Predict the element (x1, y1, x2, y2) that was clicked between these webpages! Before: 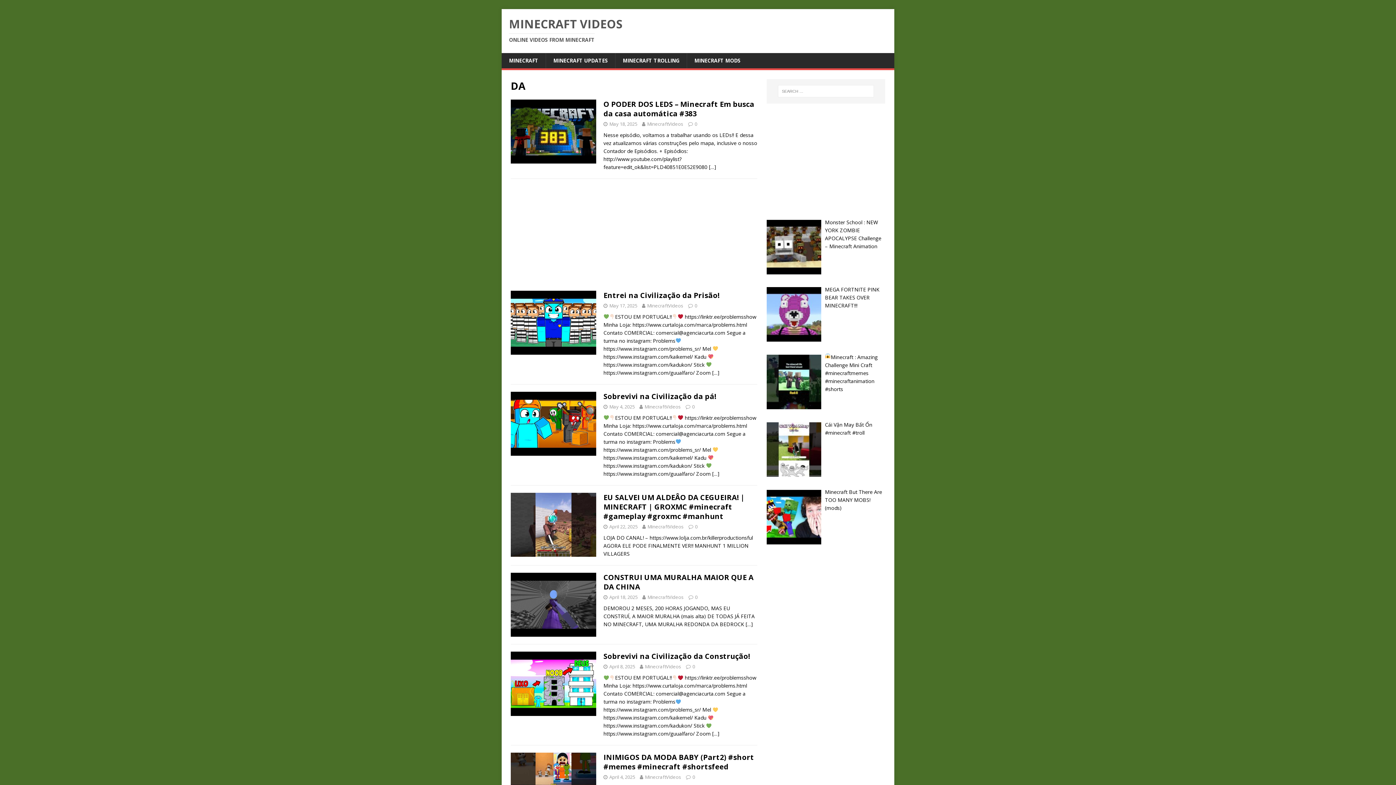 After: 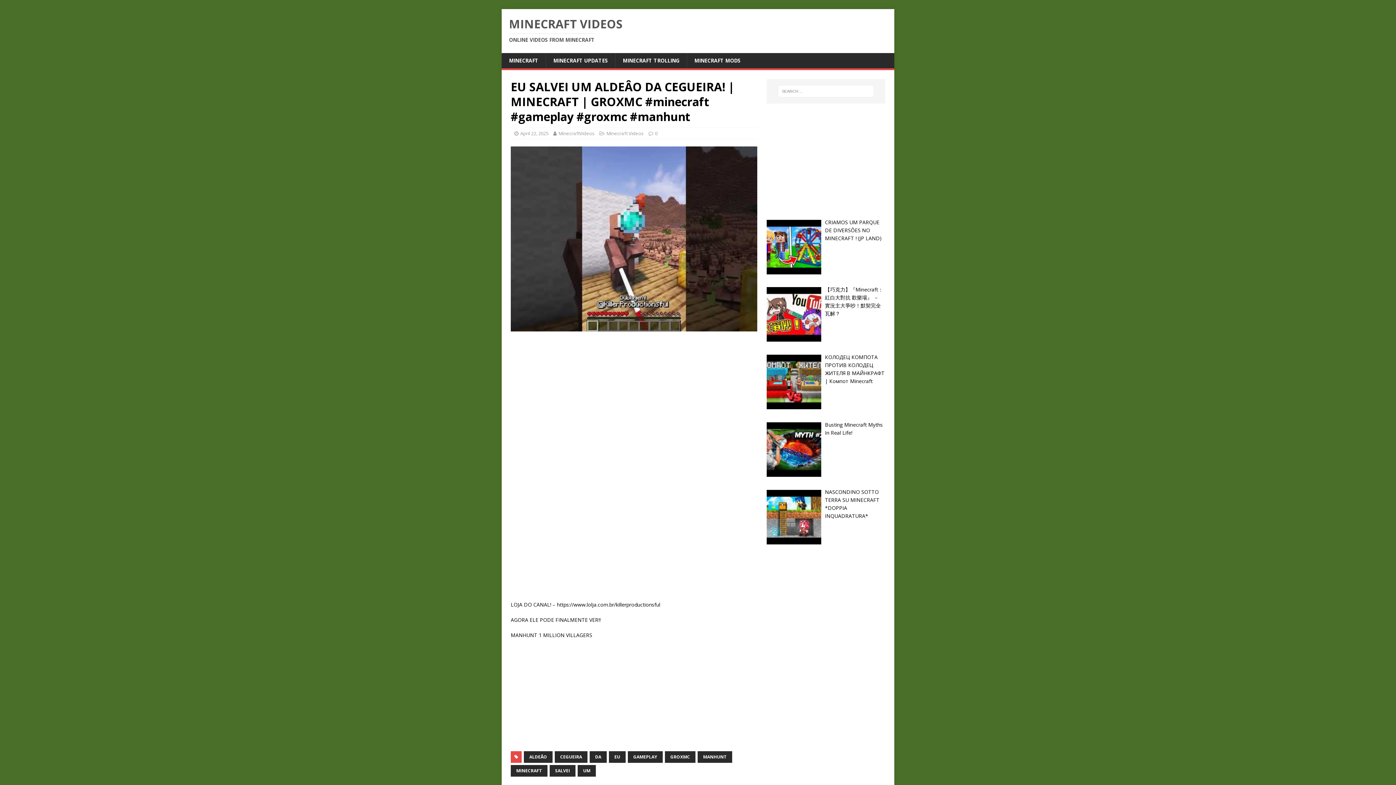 Action: label: 0 bbox: (695, 523, 697, 530)